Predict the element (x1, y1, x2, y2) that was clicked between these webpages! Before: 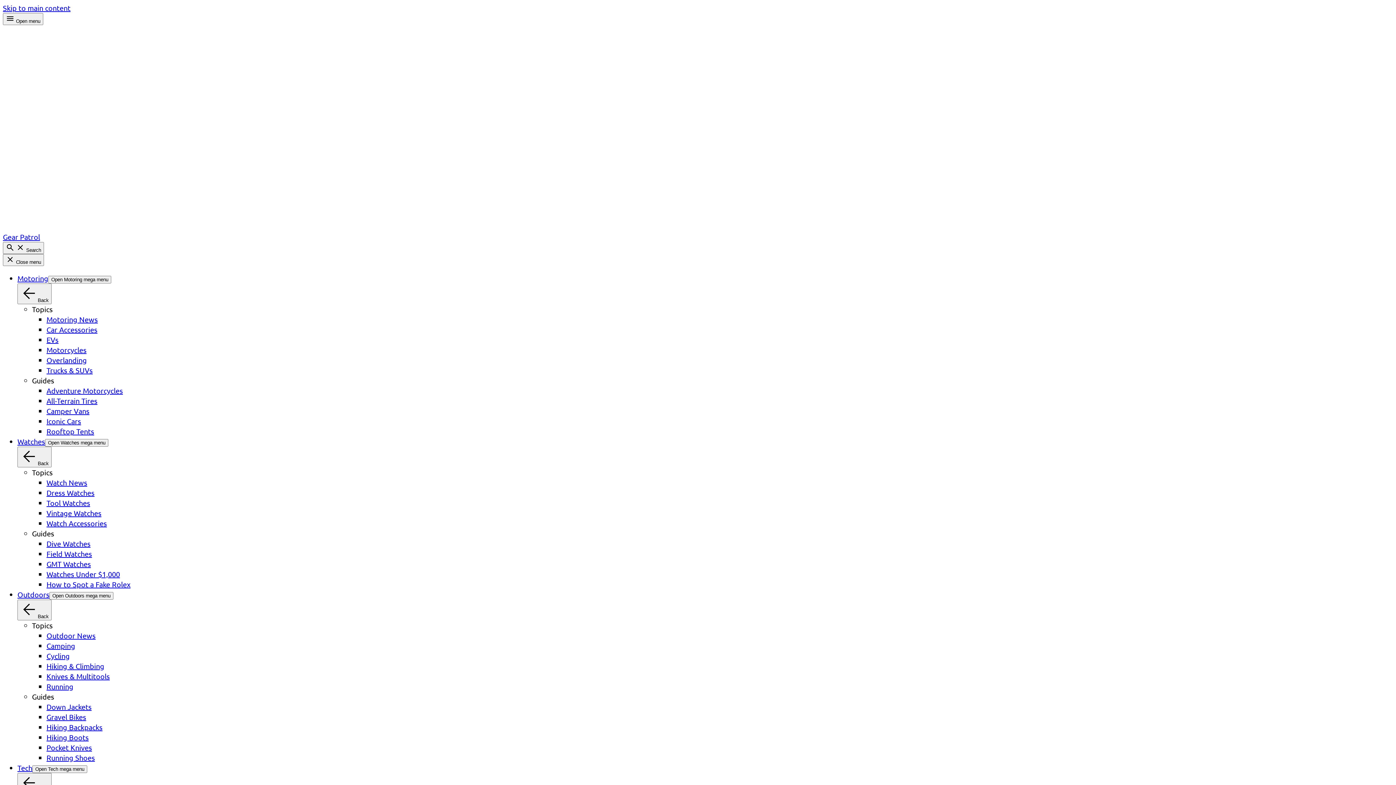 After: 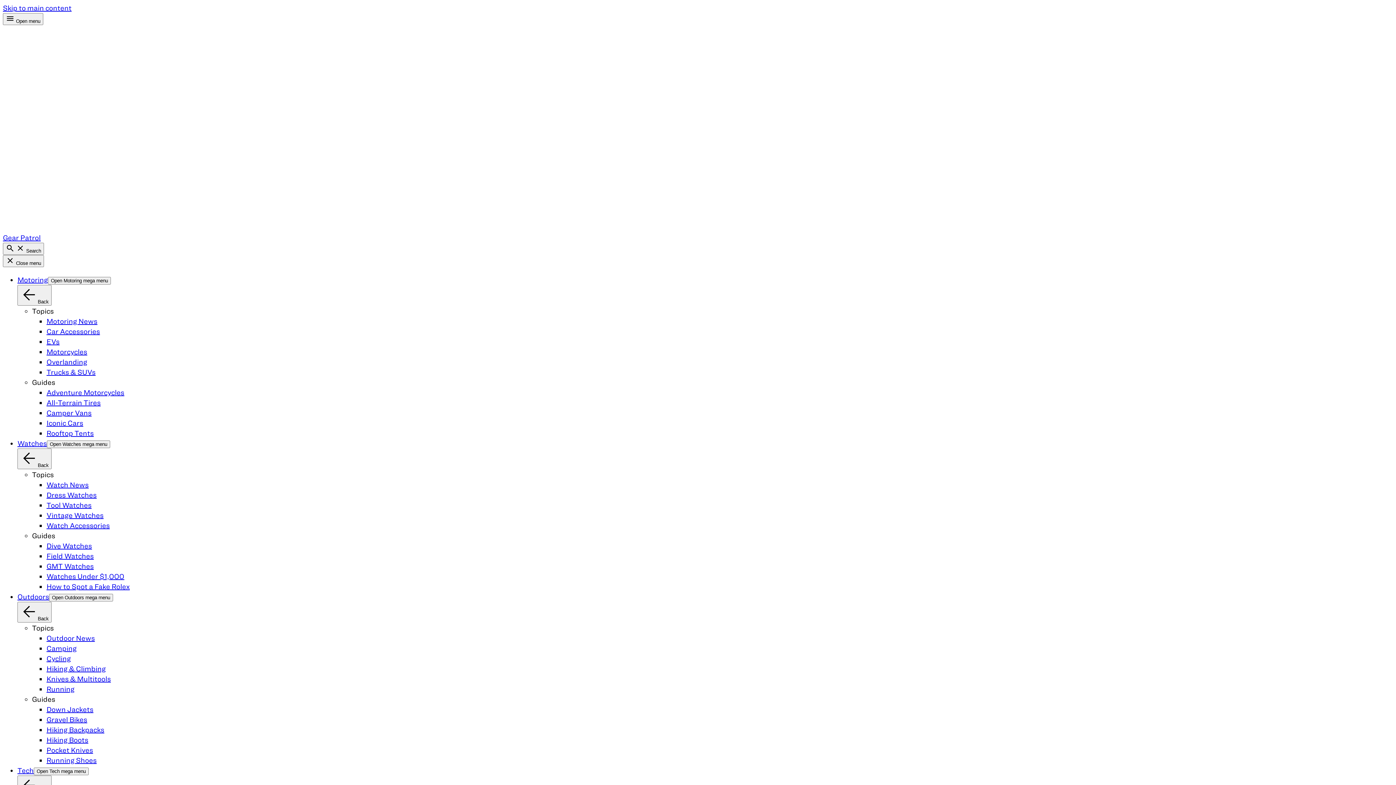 Action: label: Tech bbox: (17, 763, 32, 772)